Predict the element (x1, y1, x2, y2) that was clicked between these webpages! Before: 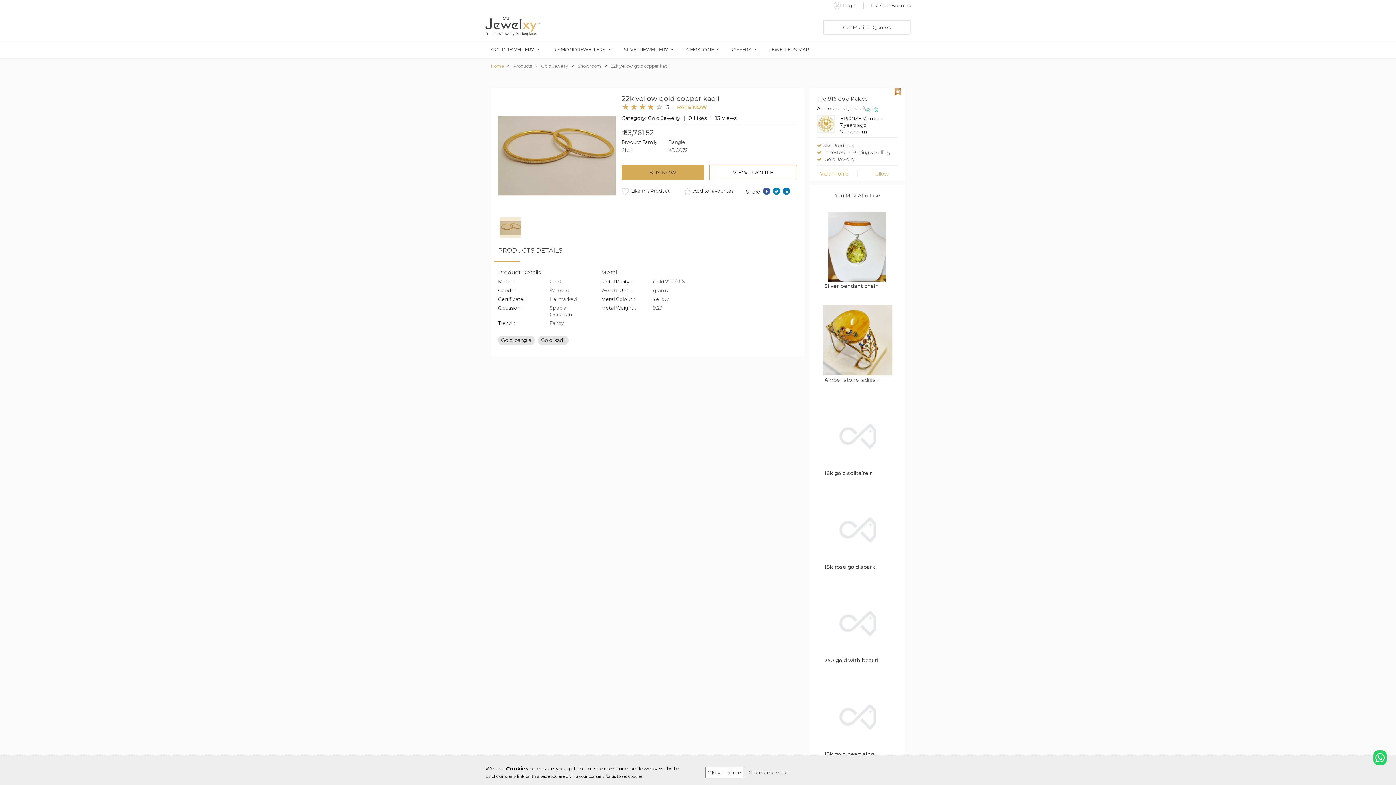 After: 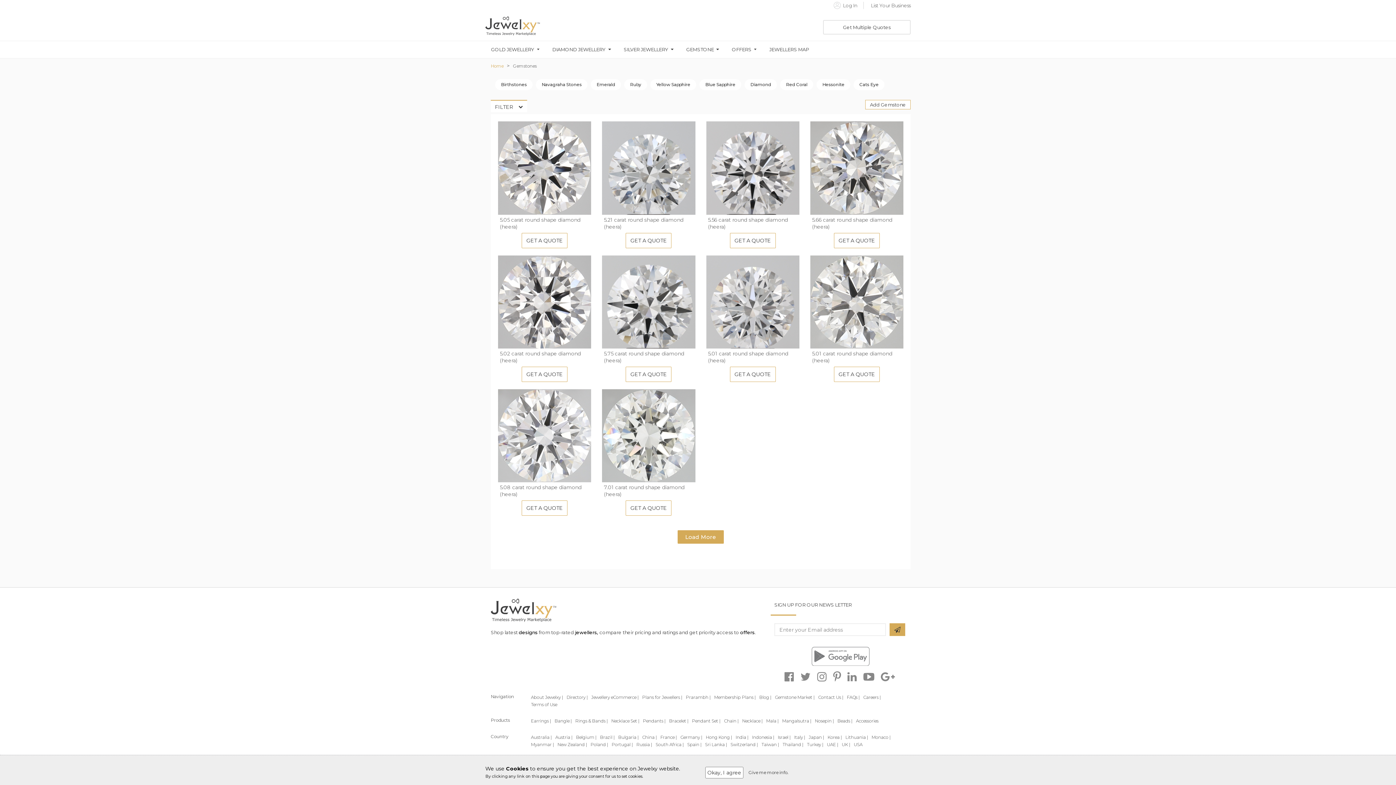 Action: bbox: (686, 46, 719, 52) label: GEMSTONE